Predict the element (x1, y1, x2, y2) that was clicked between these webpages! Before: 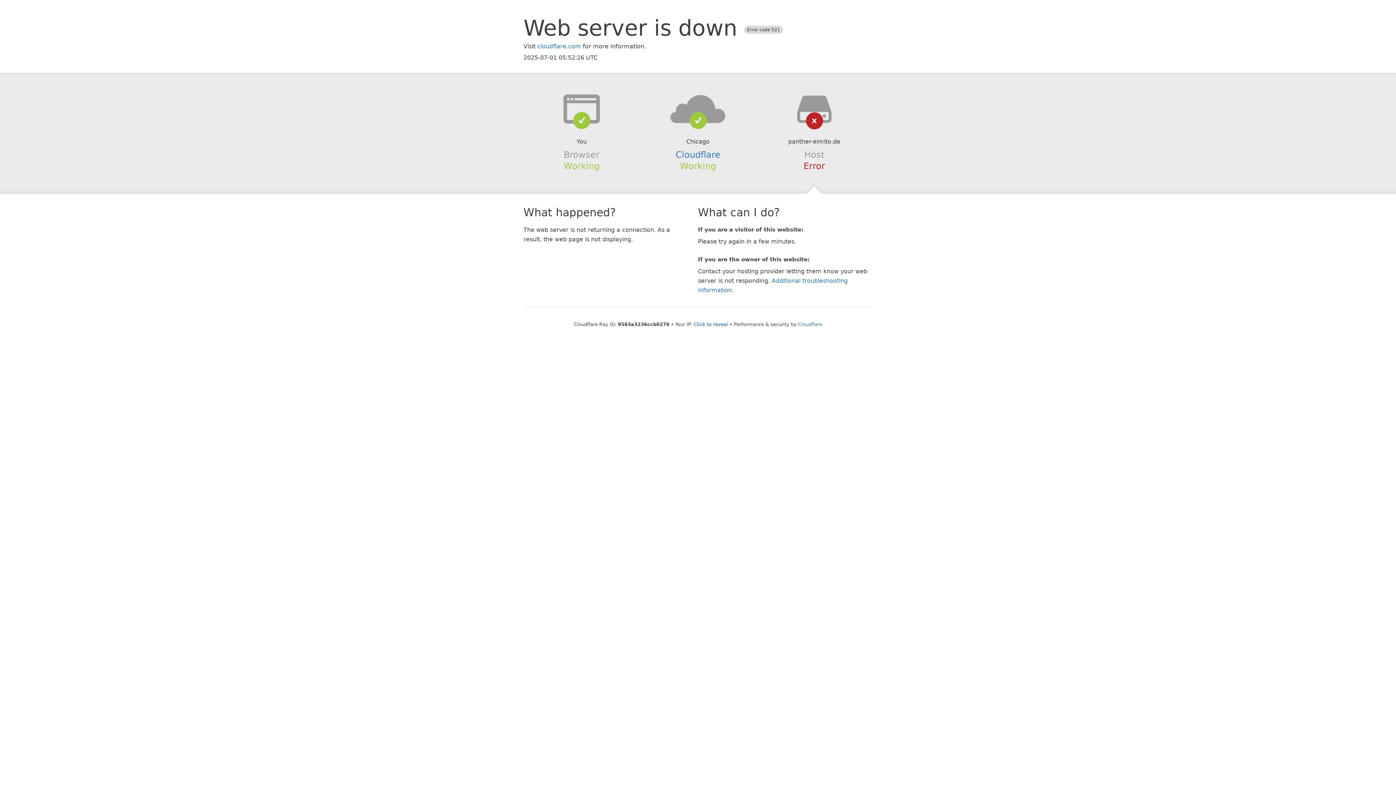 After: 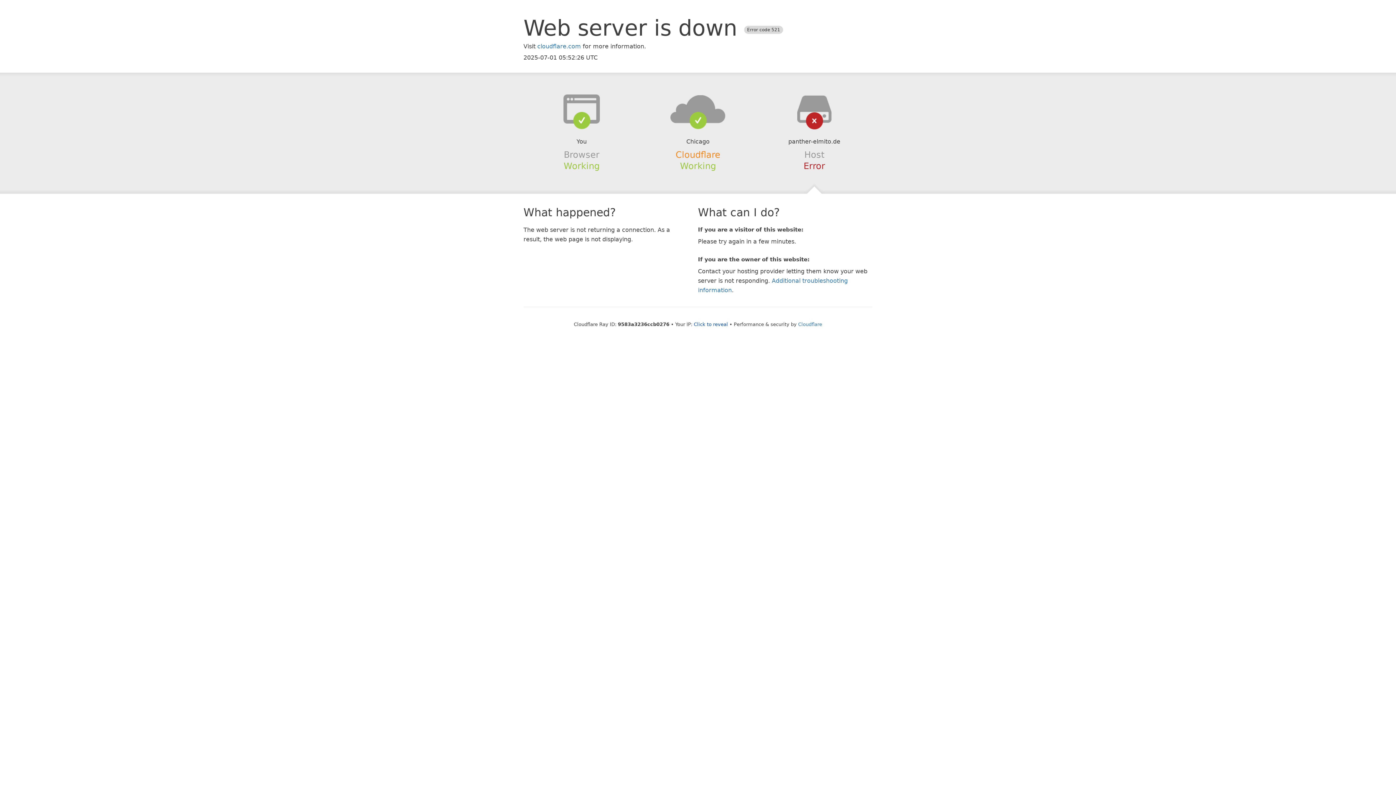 Action: label: Cloudflare bbox: (675, 149, 720, 159)